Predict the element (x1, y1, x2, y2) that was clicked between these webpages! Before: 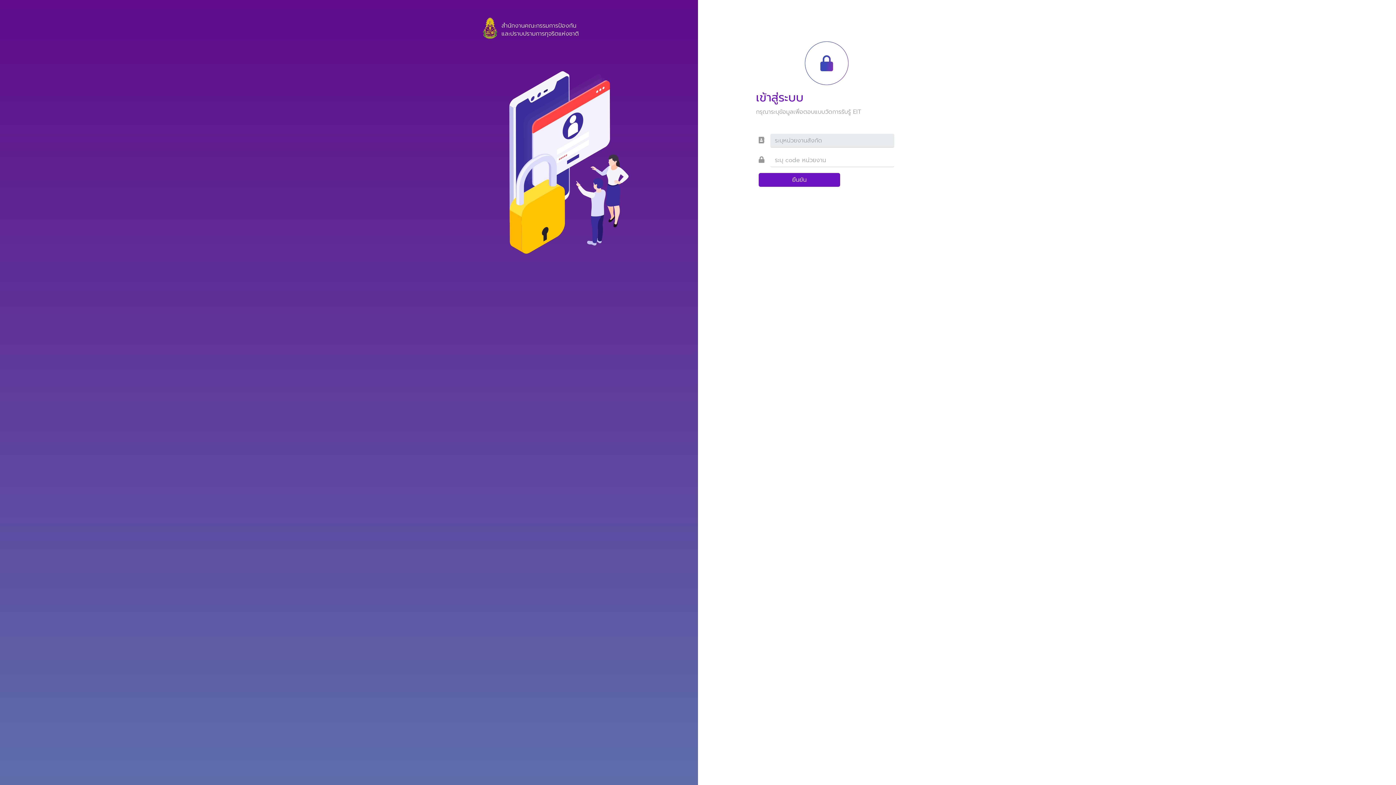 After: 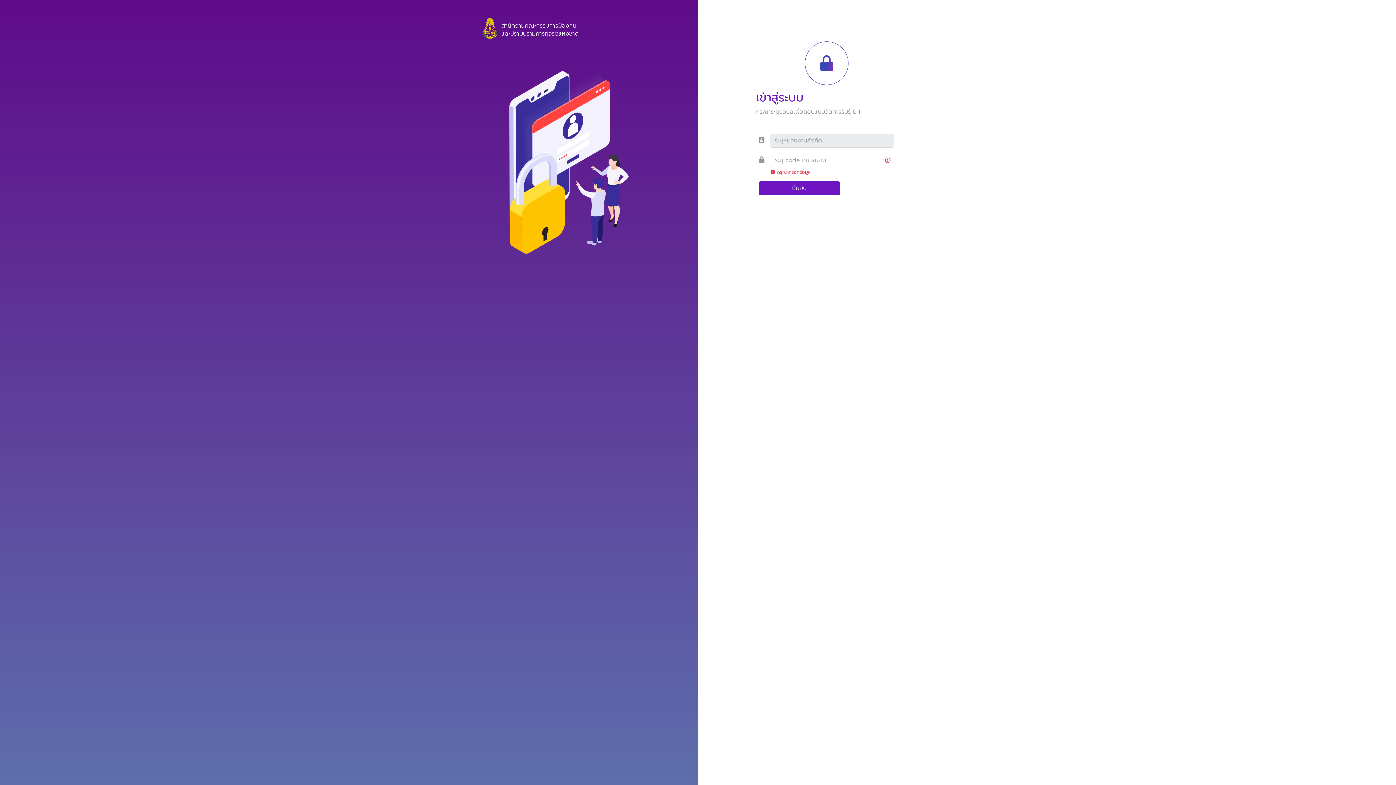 Action: bbox: (758, 173, 840, 186) label: ยืนยัน